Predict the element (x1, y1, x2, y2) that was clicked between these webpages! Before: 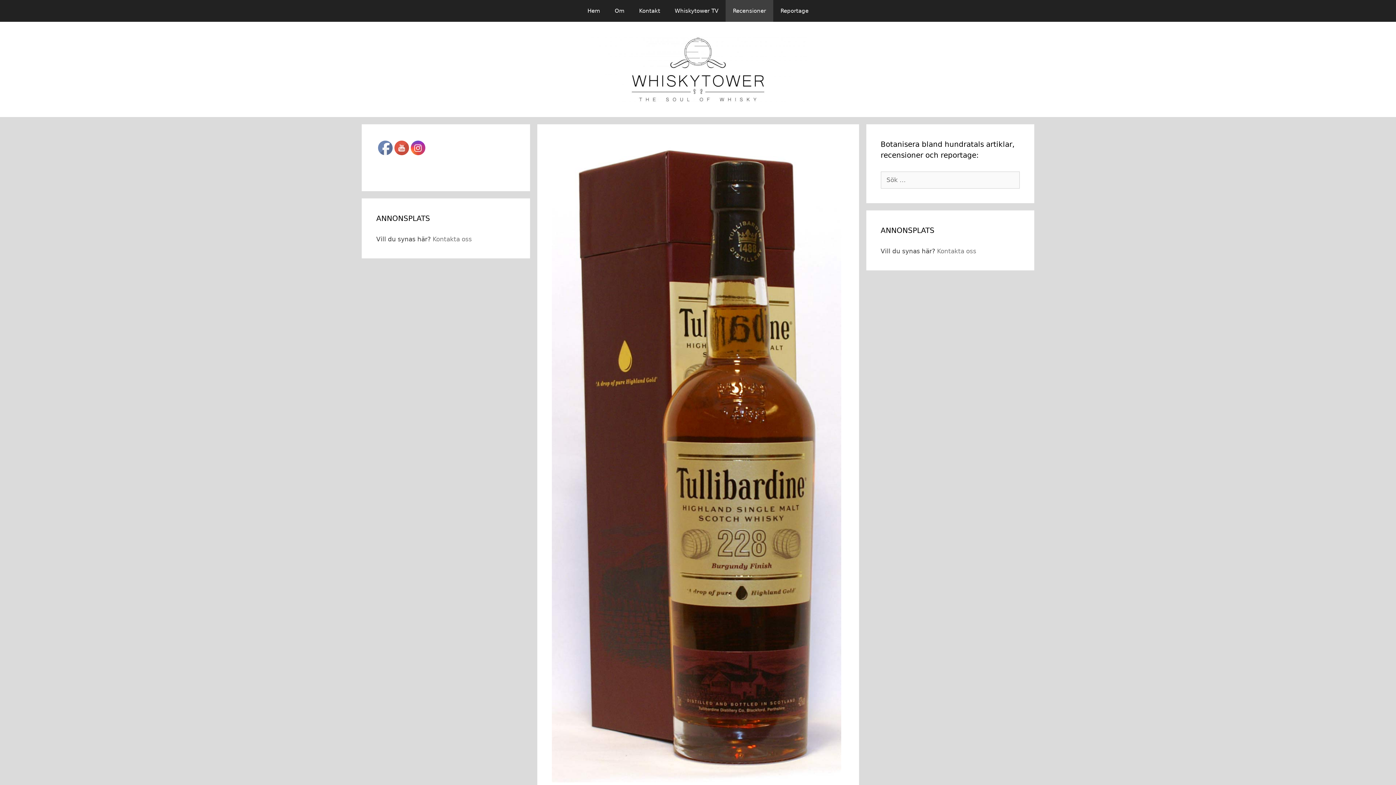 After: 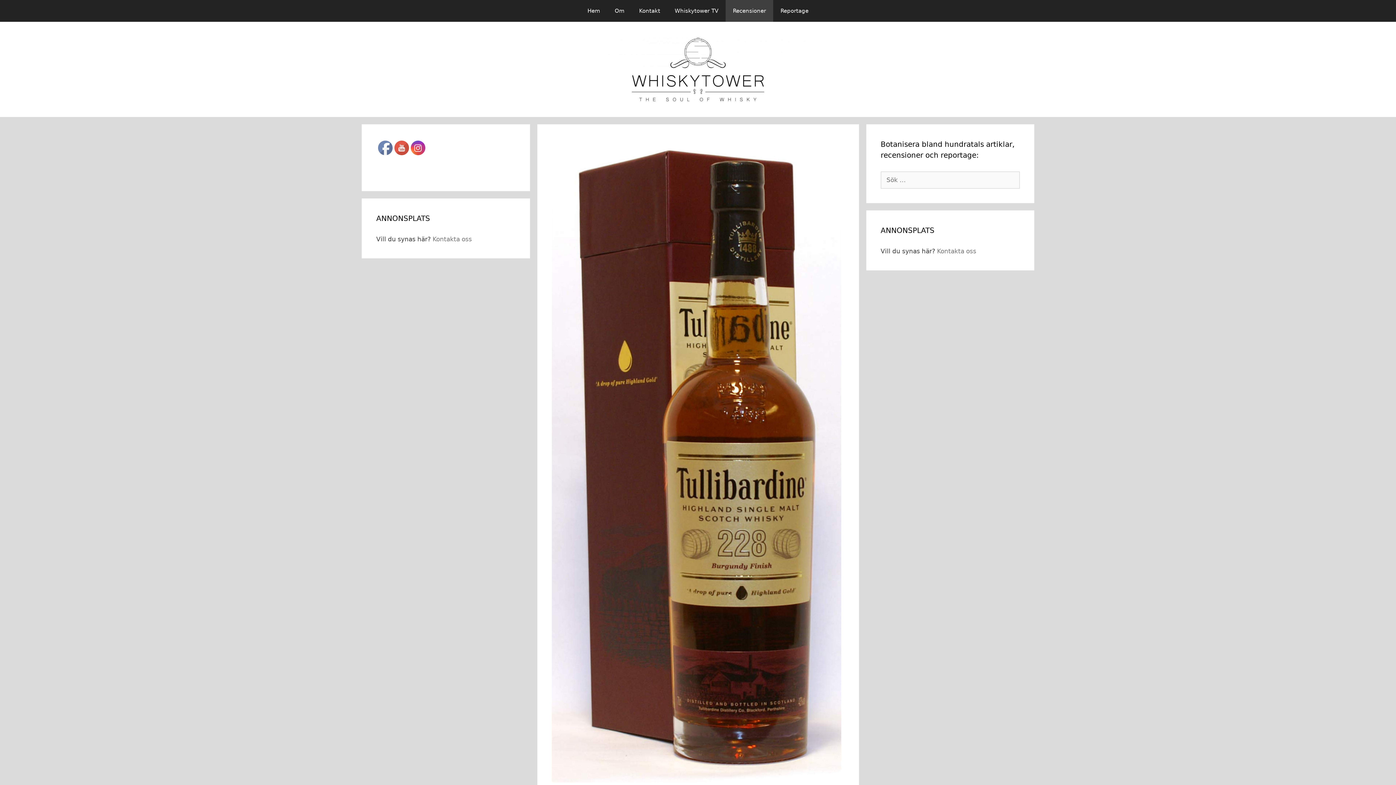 Action: bbox: (378, 140, 392, 155)